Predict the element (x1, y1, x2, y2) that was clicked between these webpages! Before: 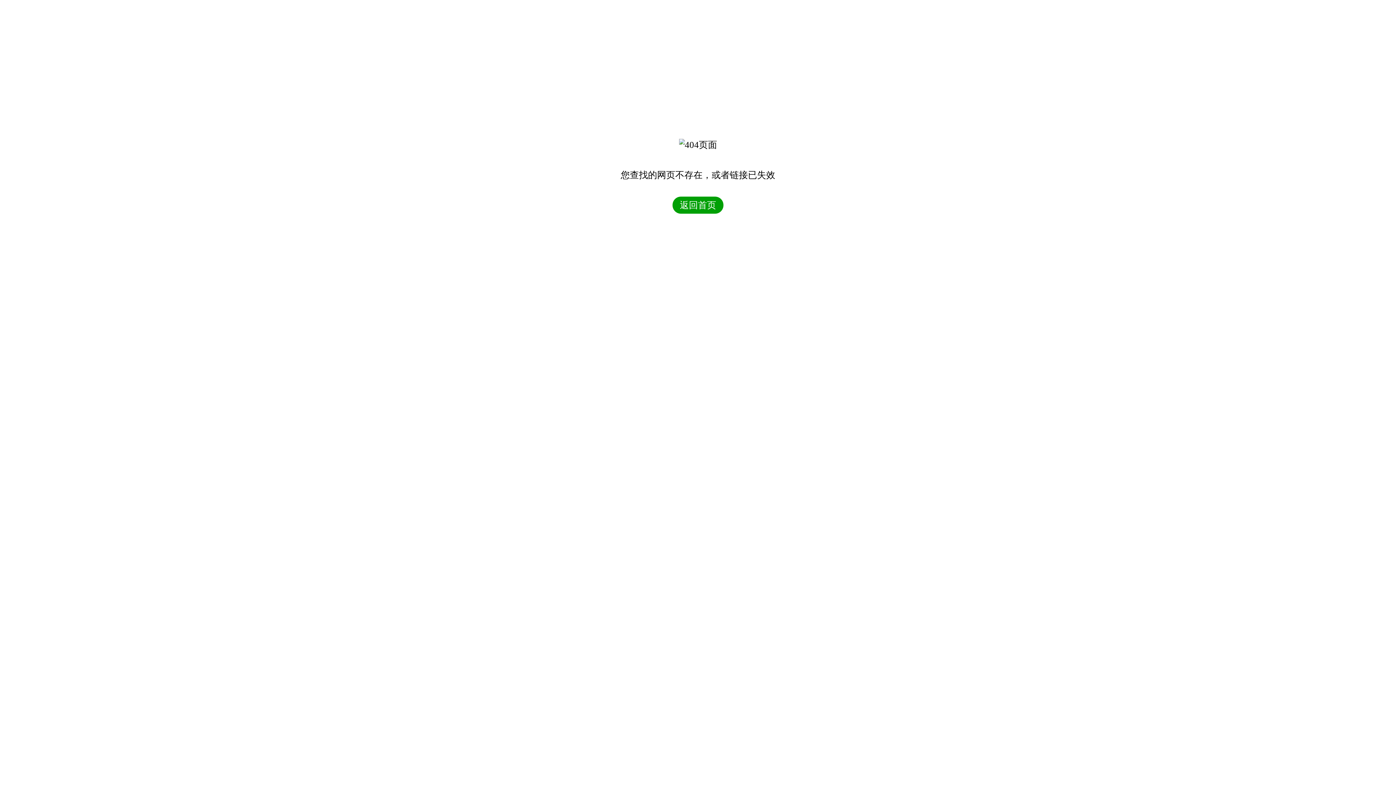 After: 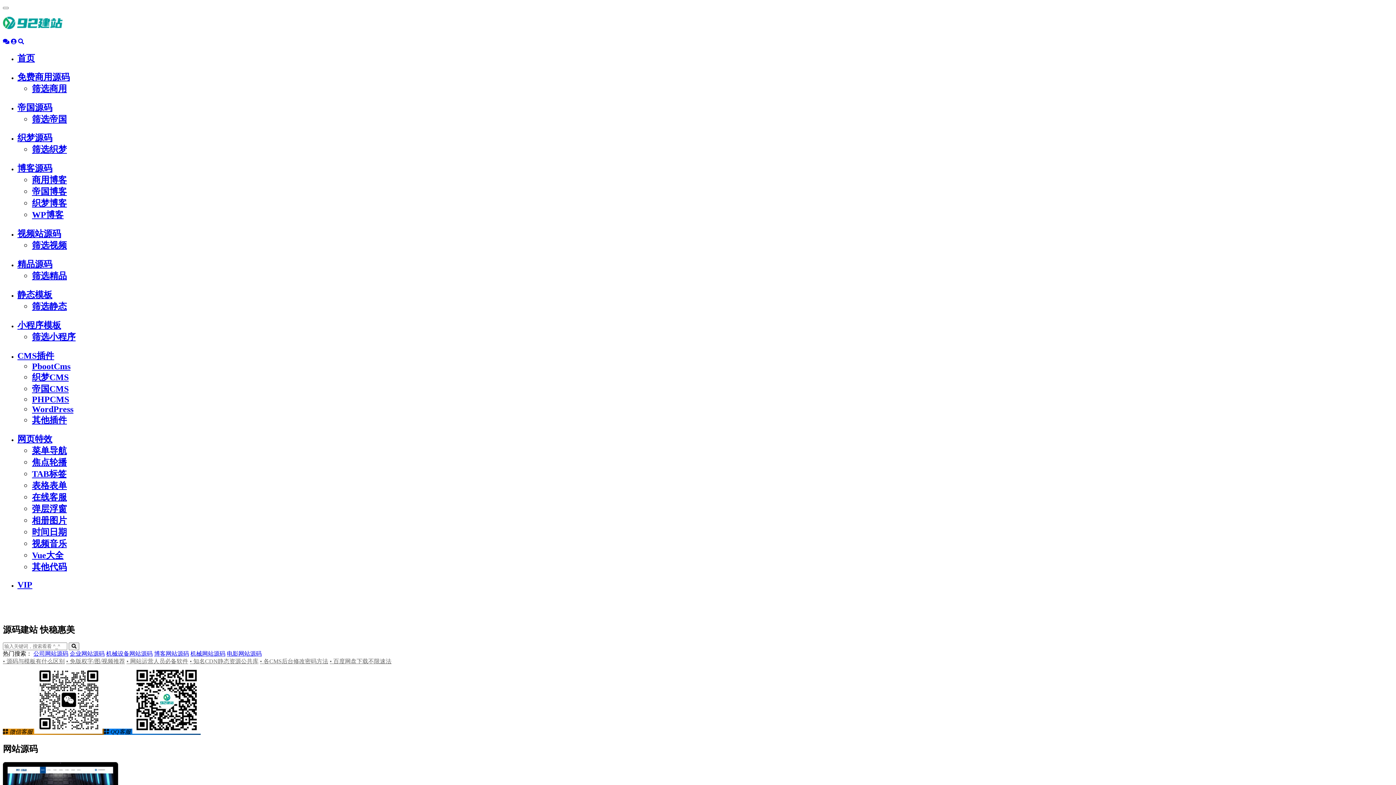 Action: bbox: (672, 196, 723, 213) label: 返回首页